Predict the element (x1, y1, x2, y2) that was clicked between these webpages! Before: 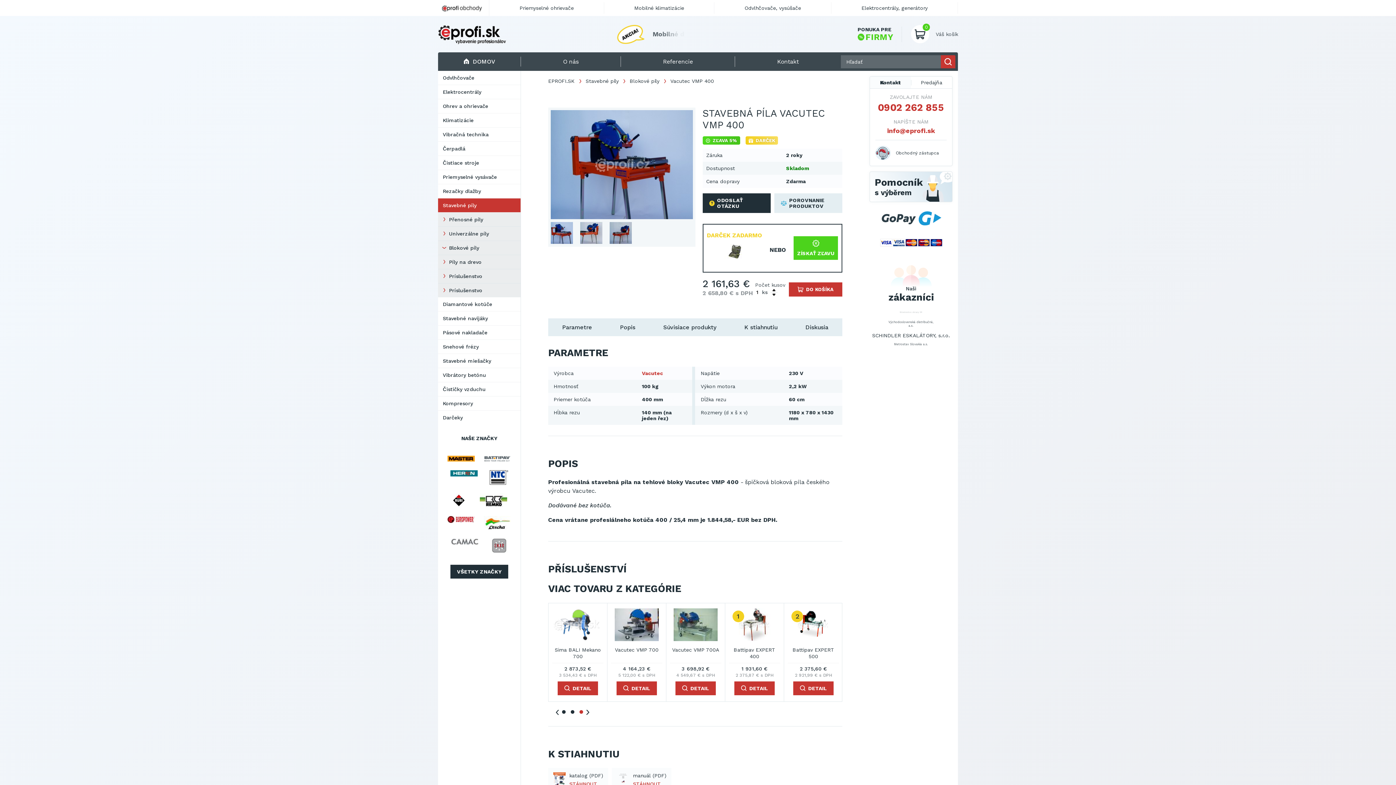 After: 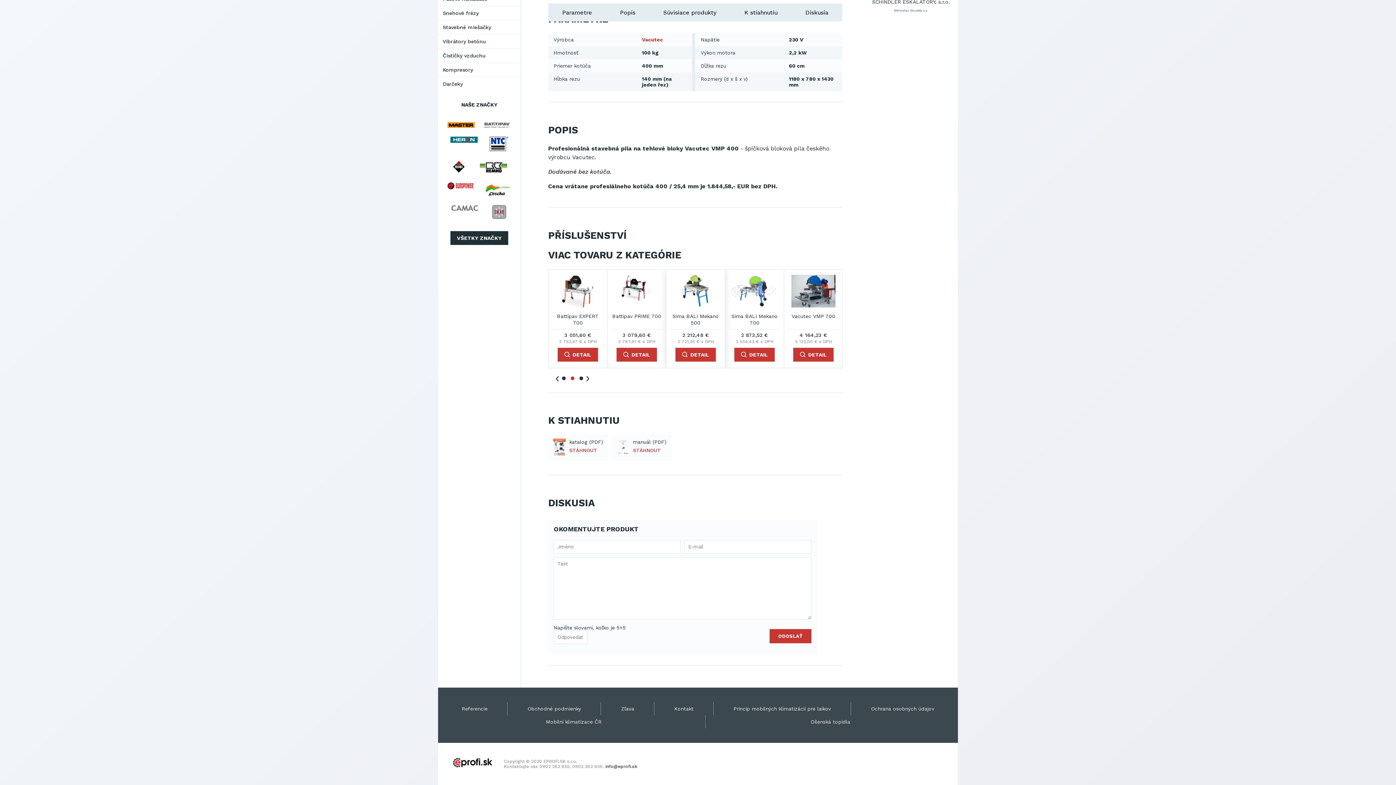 Action: label: Súvisiace produkty bbox: (649, 318, 730, 336)